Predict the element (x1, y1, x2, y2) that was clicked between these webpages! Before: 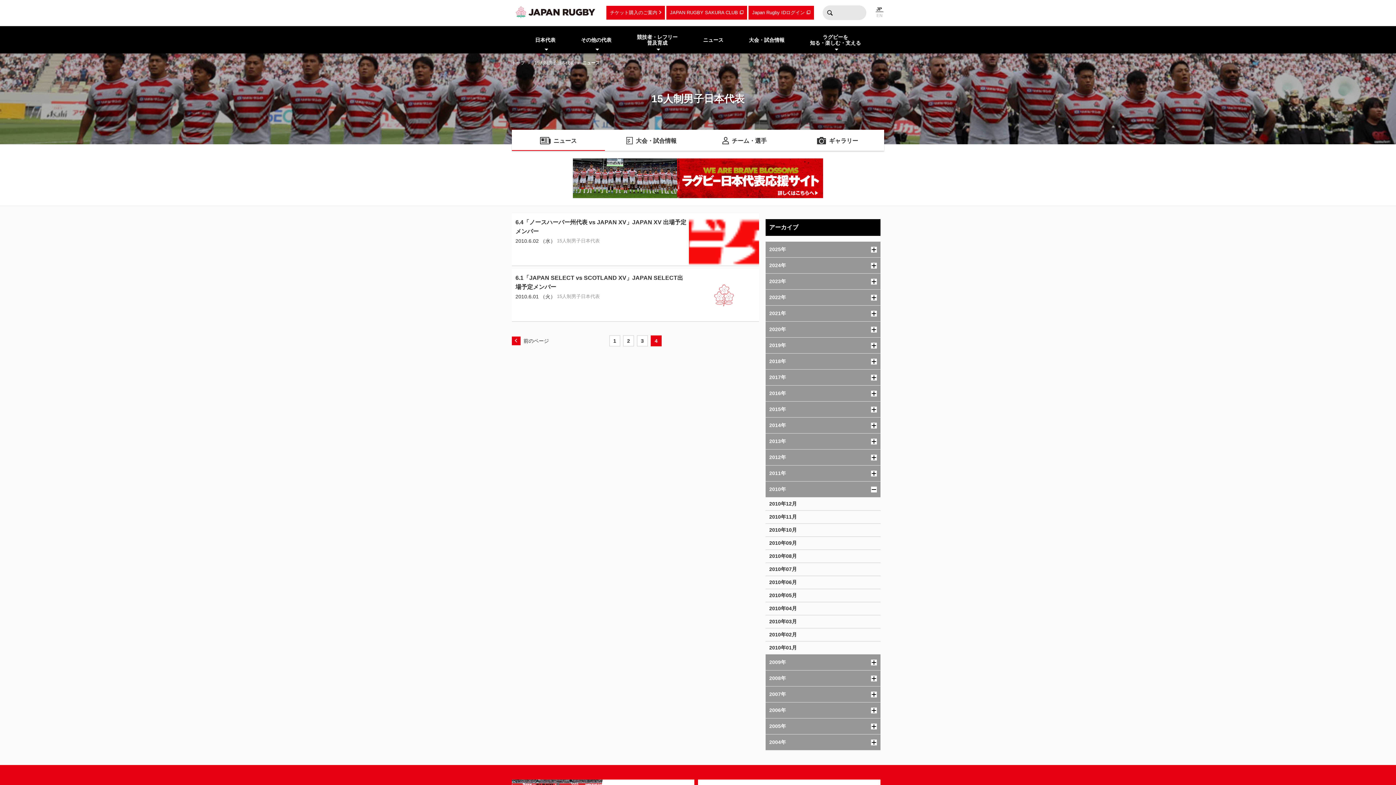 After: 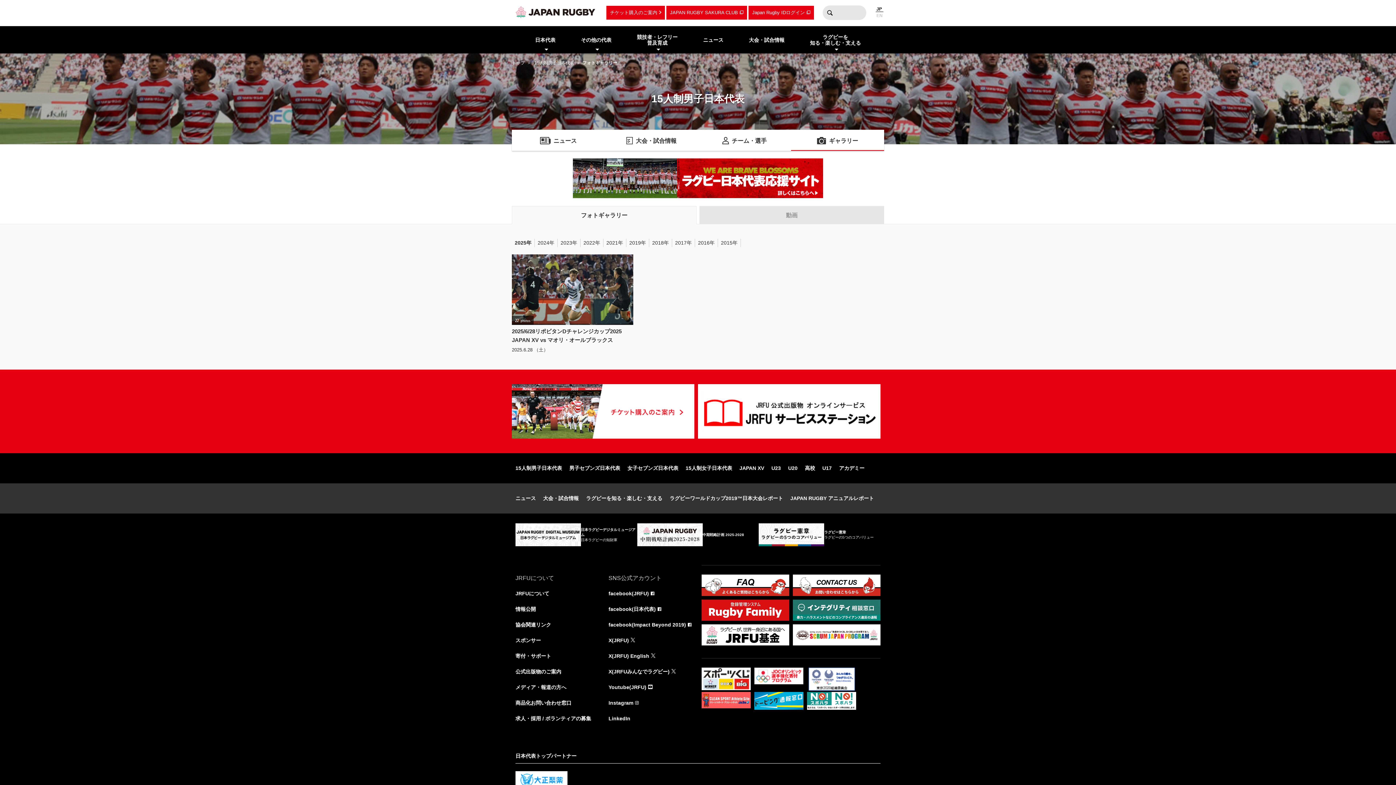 Action: bbox: (791, 129, 884, 151) label: ギャラリー